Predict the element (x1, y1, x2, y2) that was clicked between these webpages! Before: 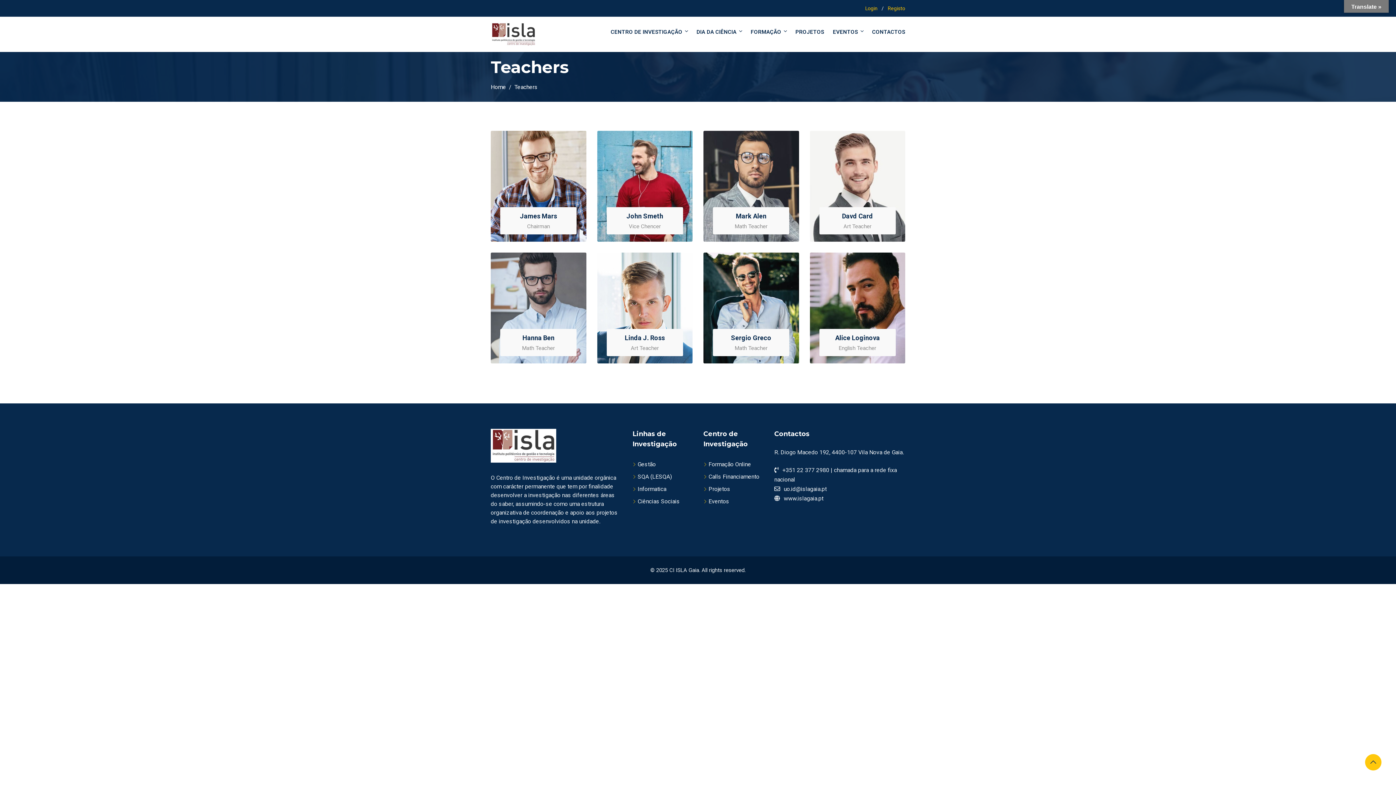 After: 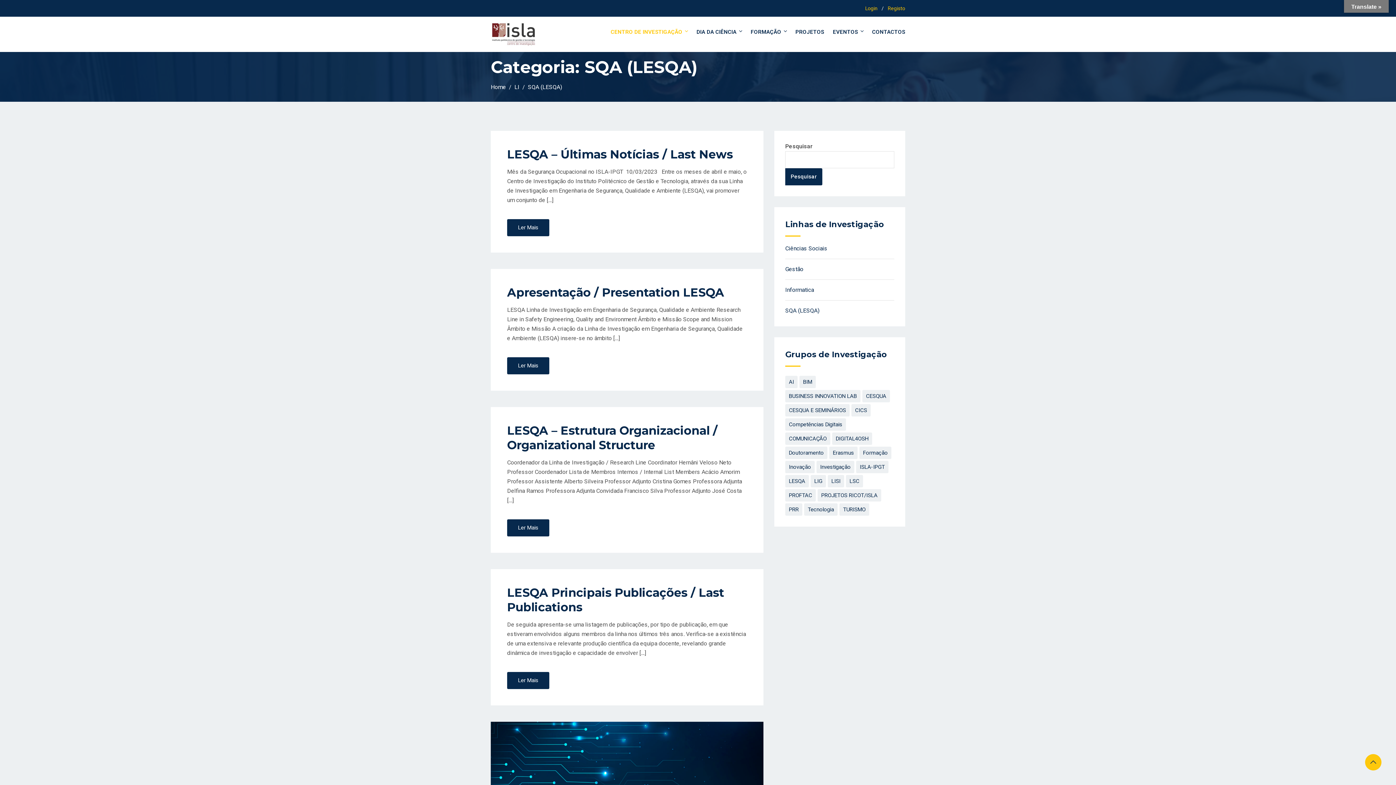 Action: bbox: (637, 473, 672, 480) label: SQA (LESQA)